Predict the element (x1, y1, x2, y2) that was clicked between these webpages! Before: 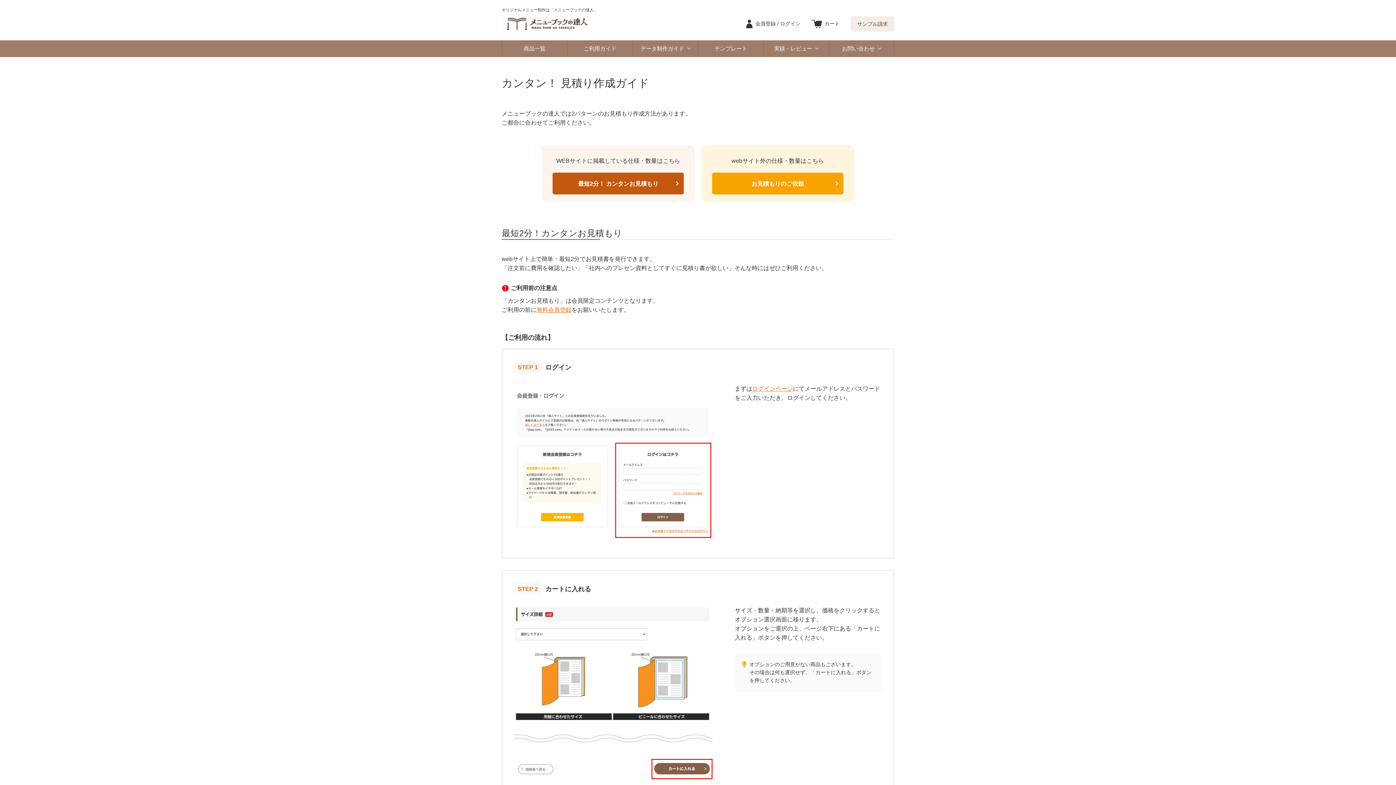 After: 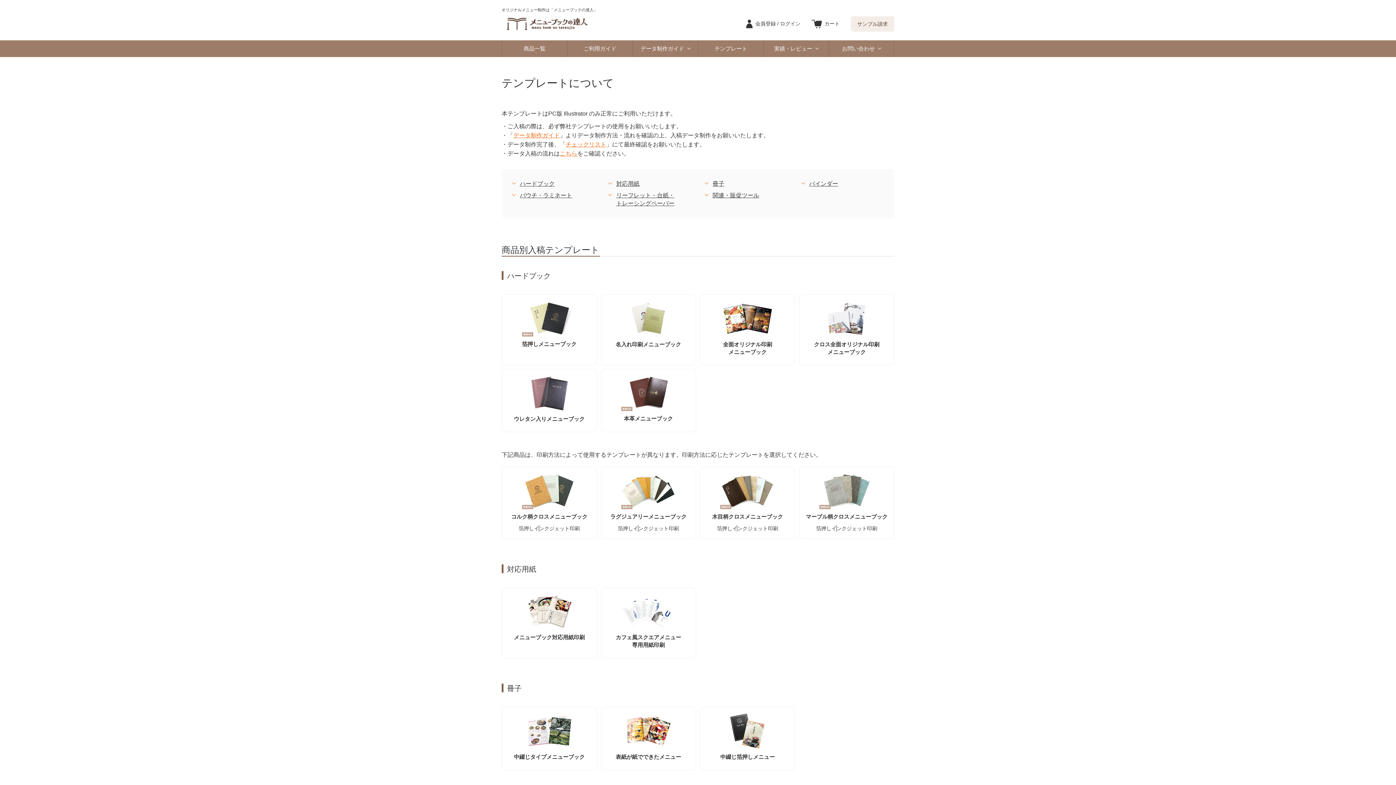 Action: bbox: (698, 40, 763, 57) label: テンプレート